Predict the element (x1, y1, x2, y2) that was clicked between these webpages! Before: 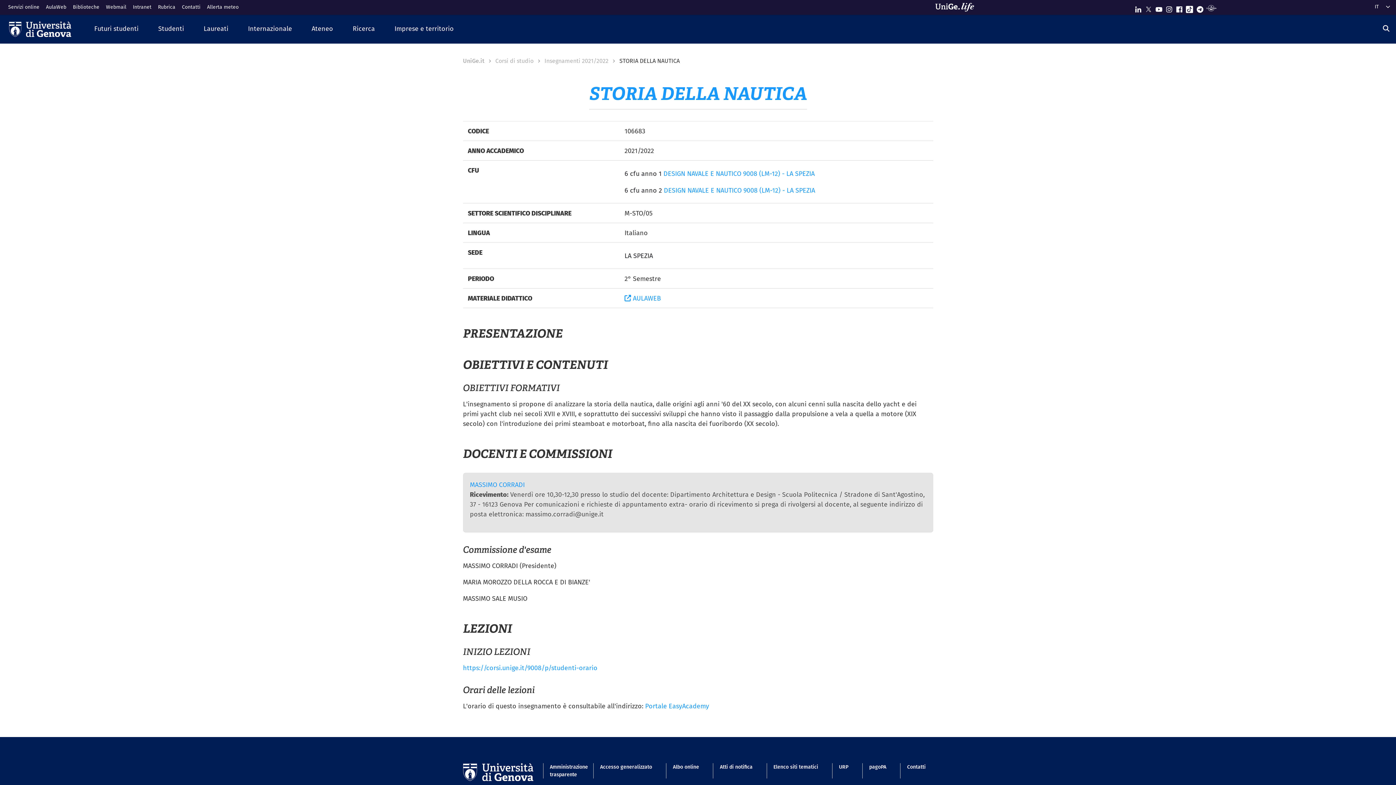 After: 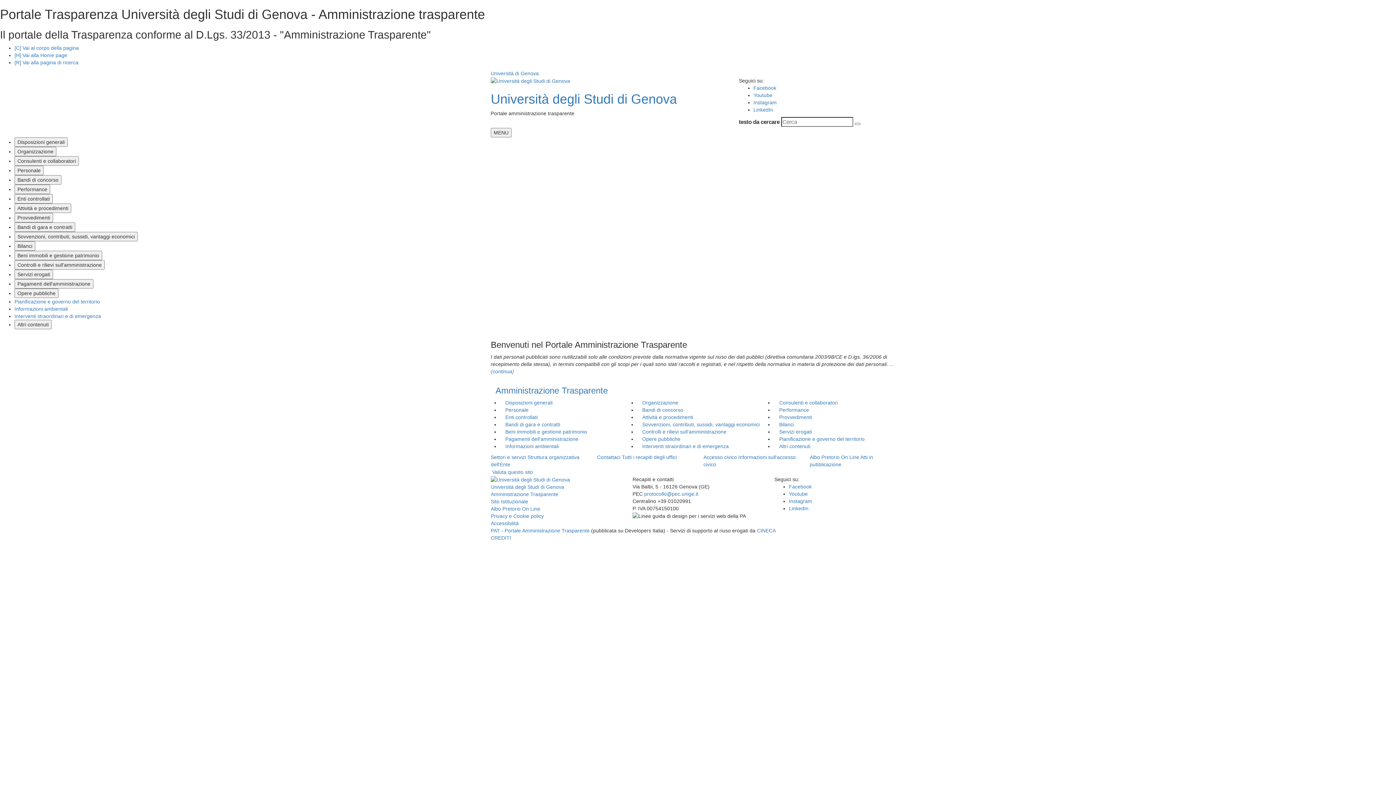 Action: label: Accesso generalizzato bbox: (600, 763, 652, 771)